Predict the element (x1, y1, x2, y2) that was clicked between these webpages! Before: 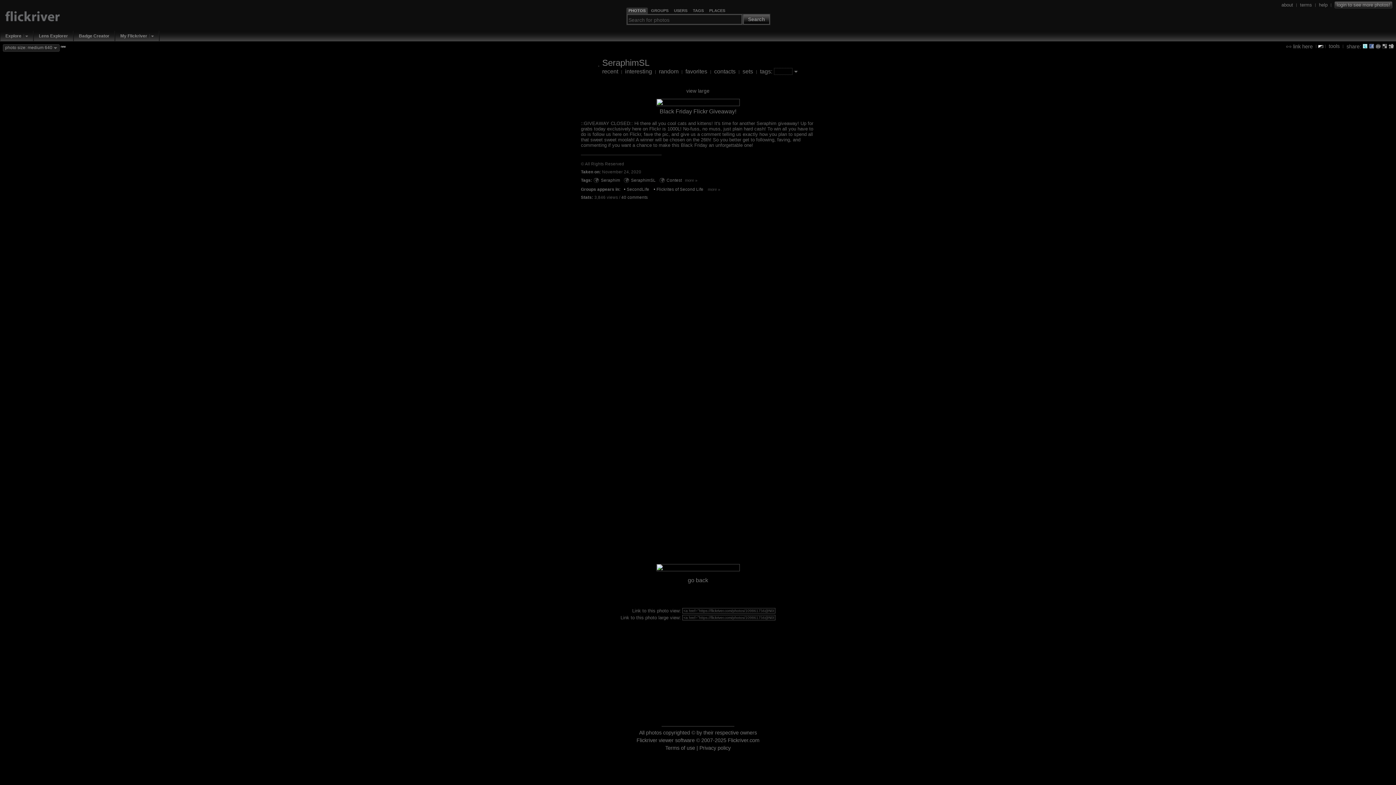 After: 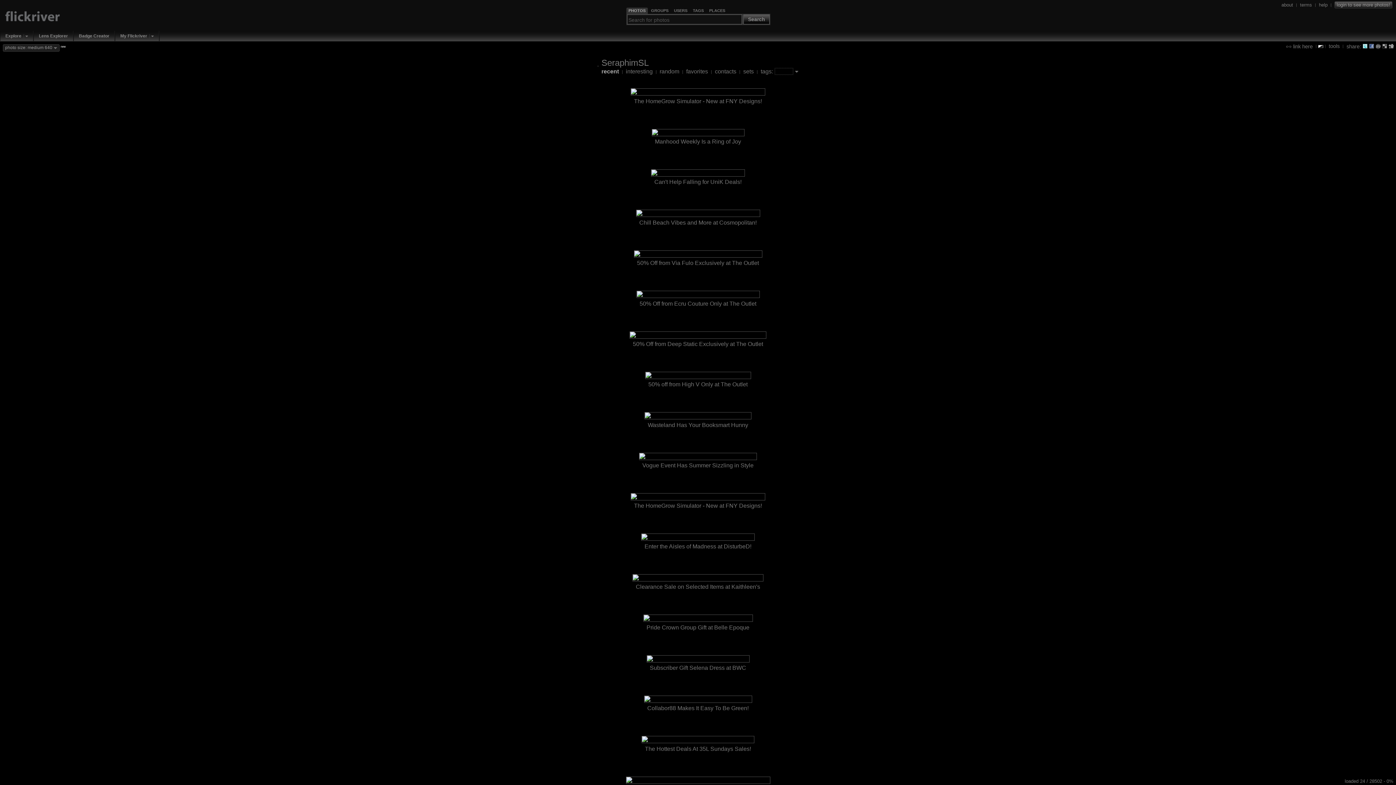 Action: label: recent bbox: (602, 68, 618, 74)